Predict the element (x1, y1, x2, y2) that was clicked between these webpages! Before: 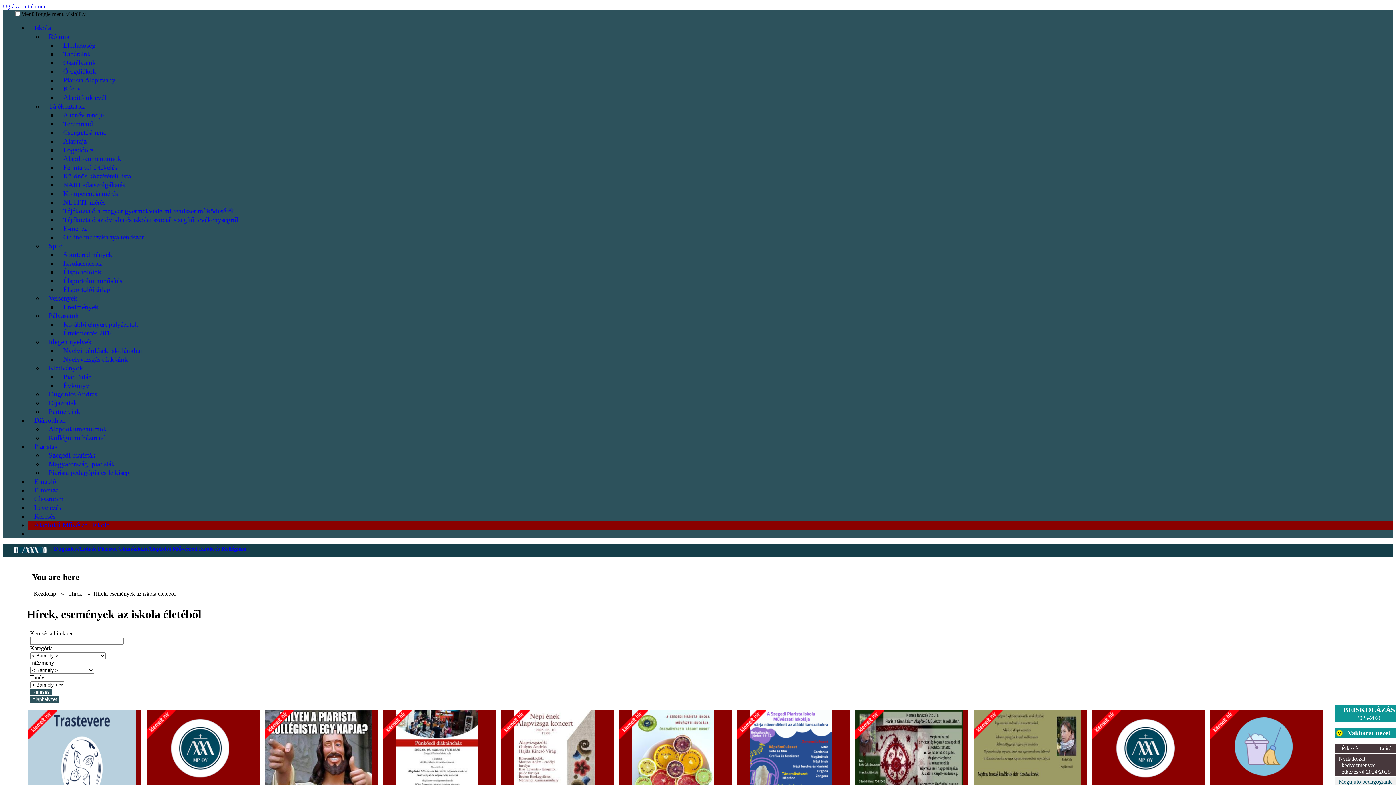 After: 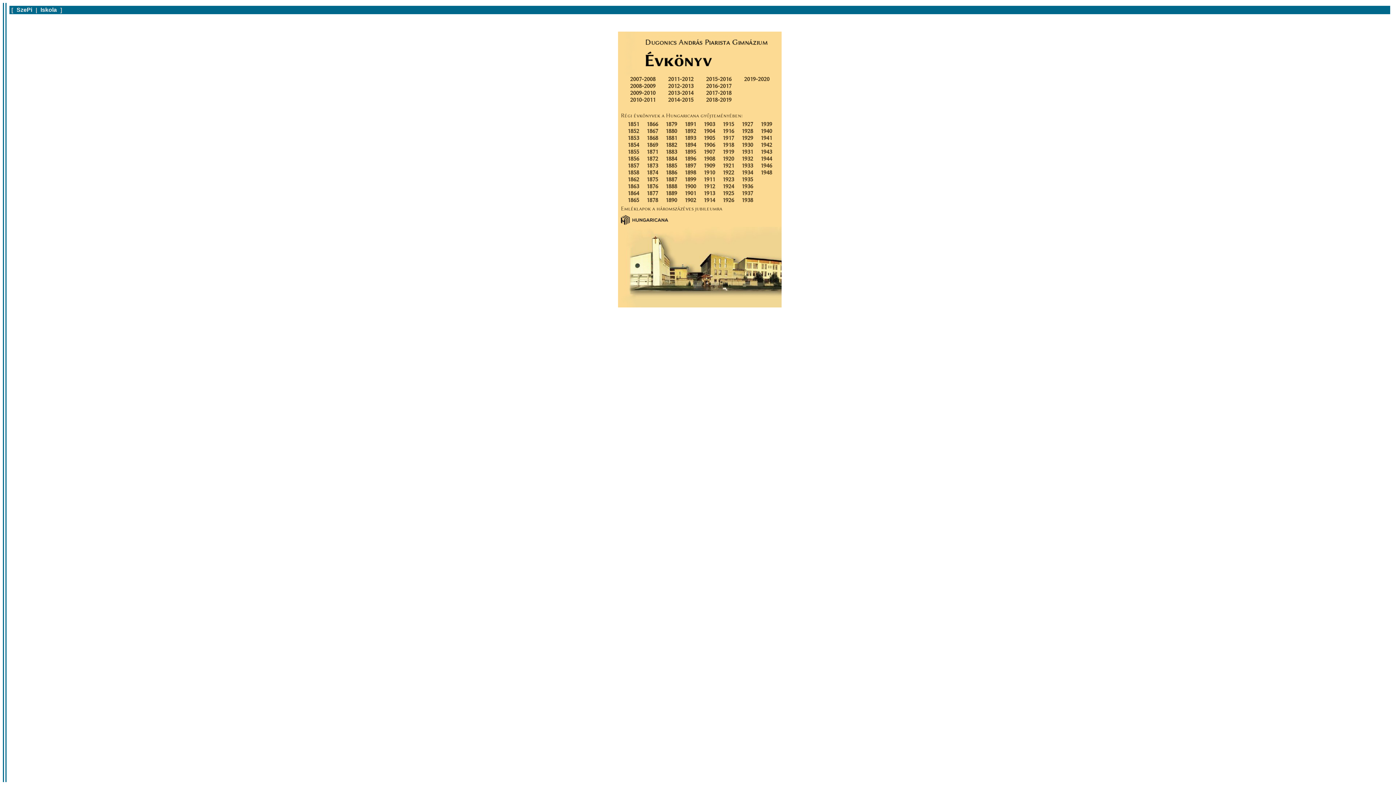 Action: bbox: (57, 378, 95, 392) label: Évkönyv